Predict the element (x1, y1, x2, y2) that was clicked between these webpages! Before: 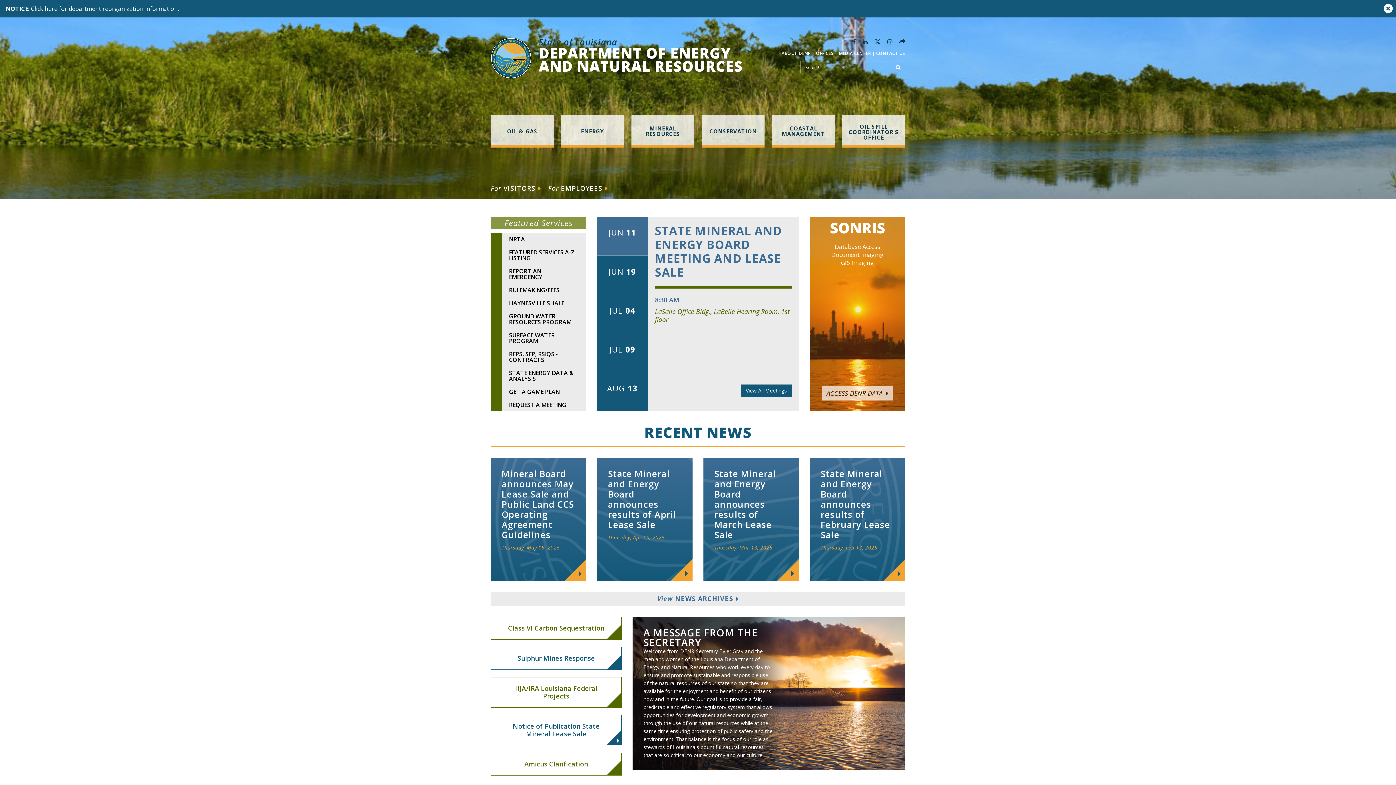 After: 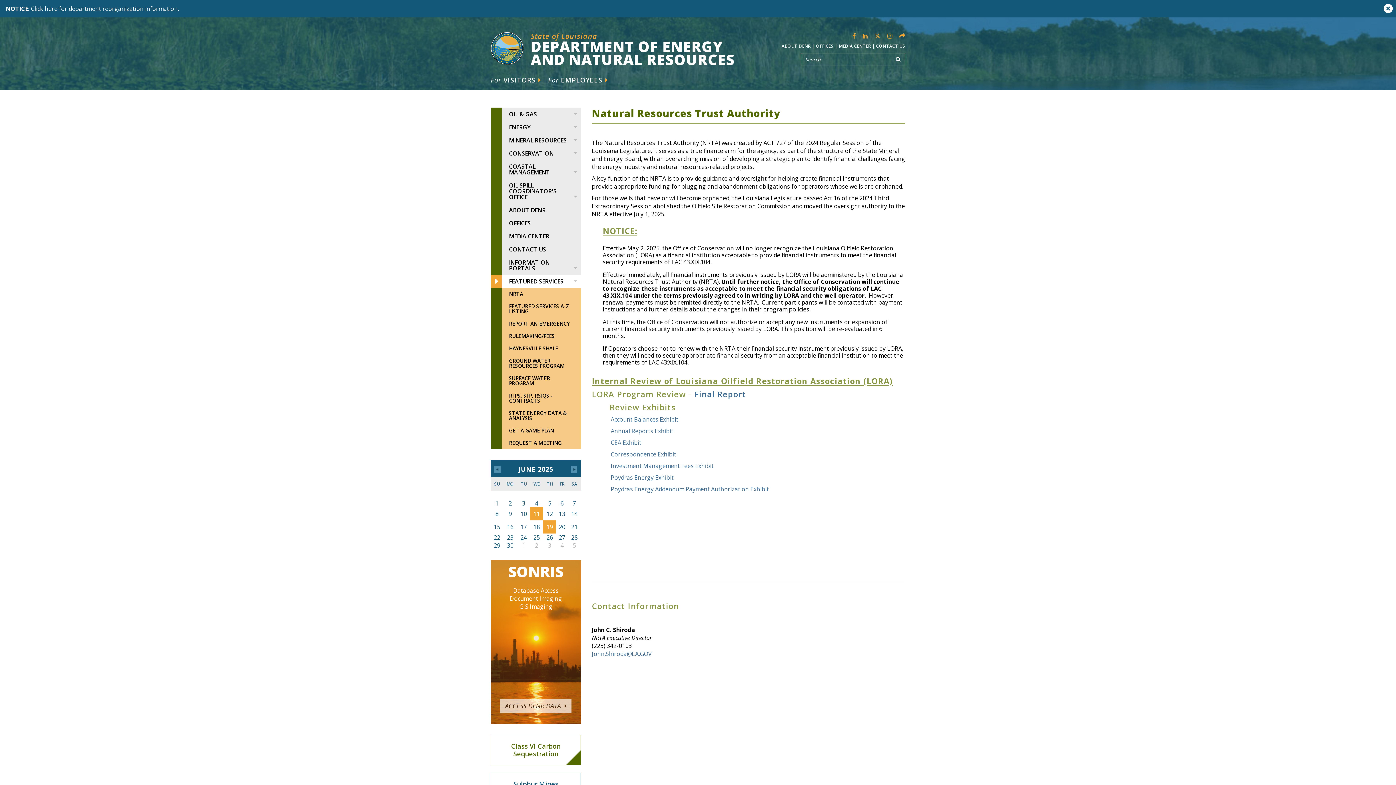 Action: label: NRTA bbox: (490, 232, 586, 245)